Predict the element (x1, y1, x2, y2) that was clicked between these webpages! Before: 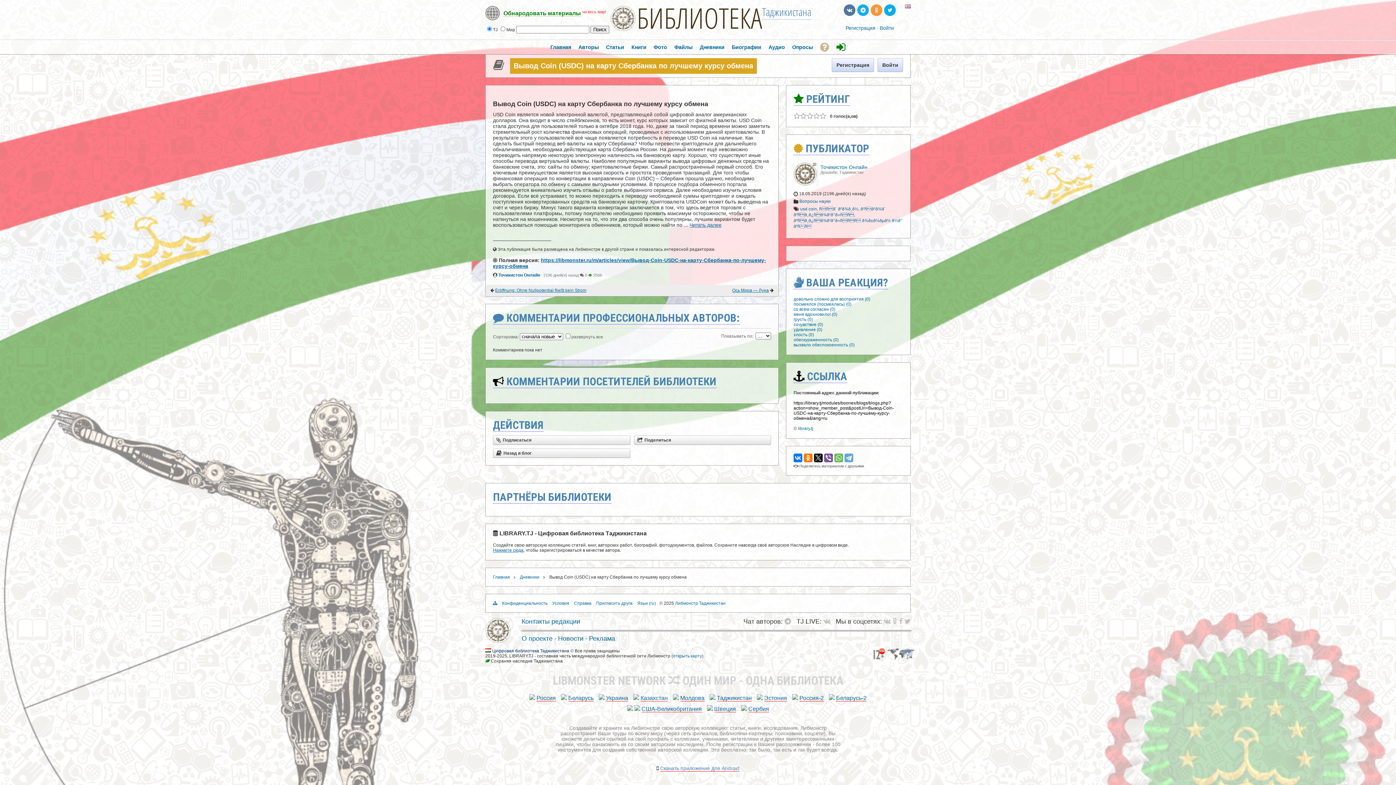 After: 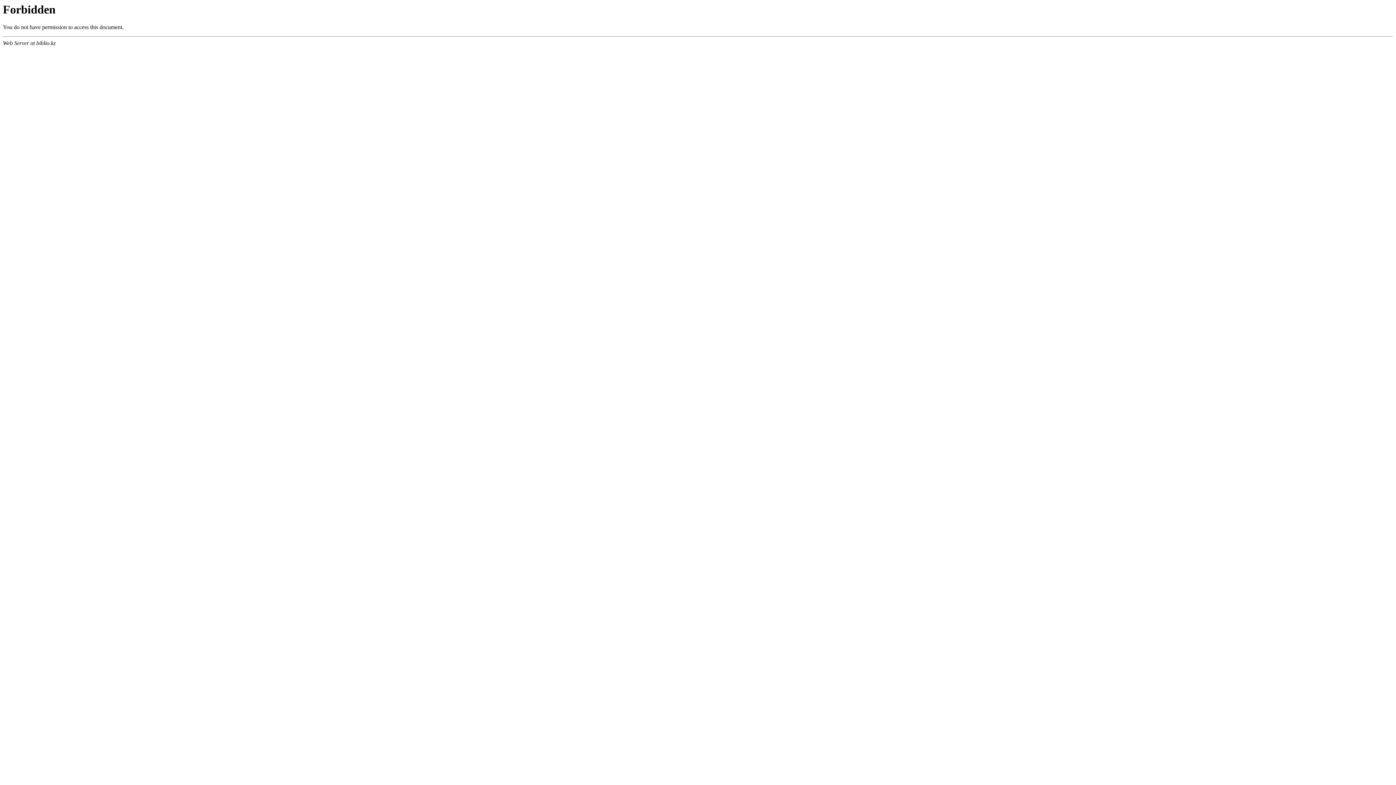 Action: bbox: (800, 206, 817, 211) label: usd coin